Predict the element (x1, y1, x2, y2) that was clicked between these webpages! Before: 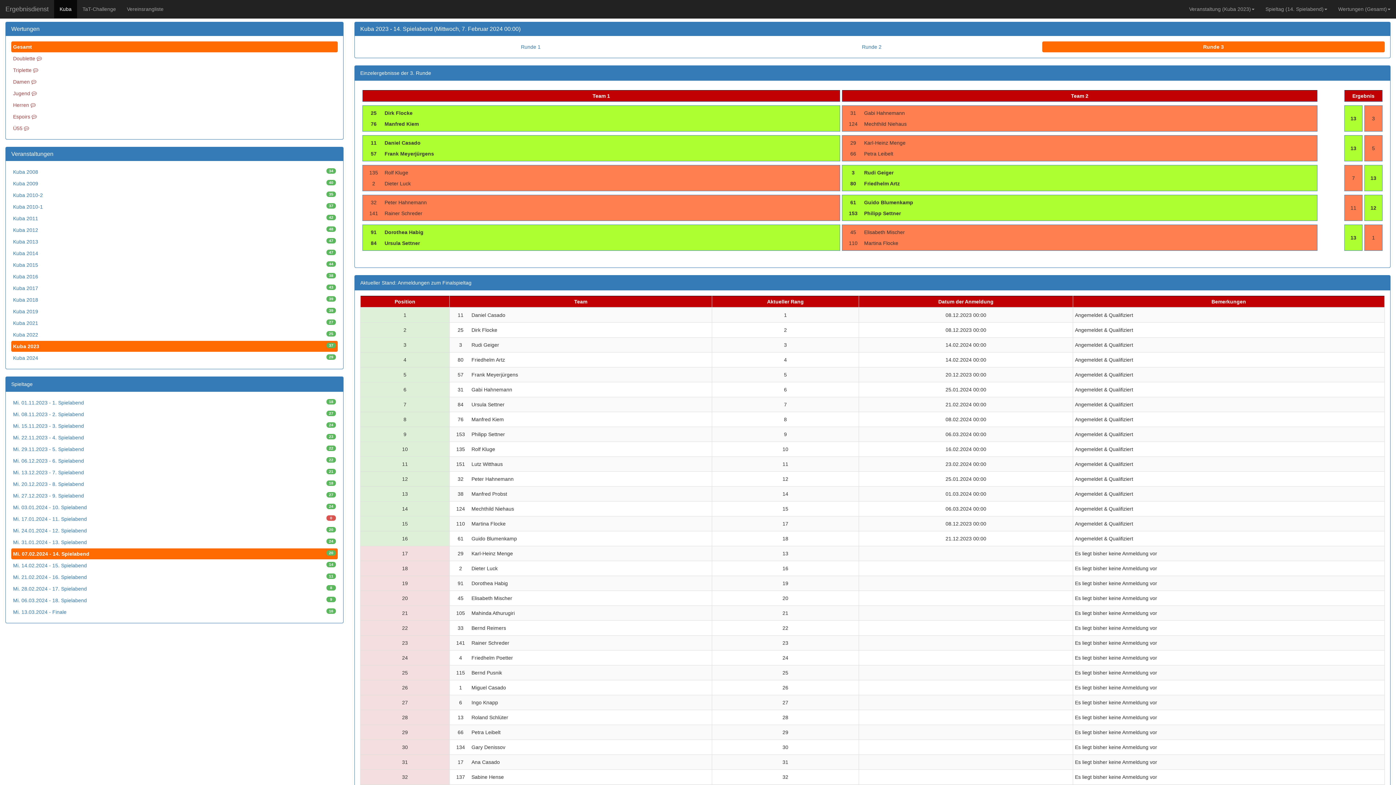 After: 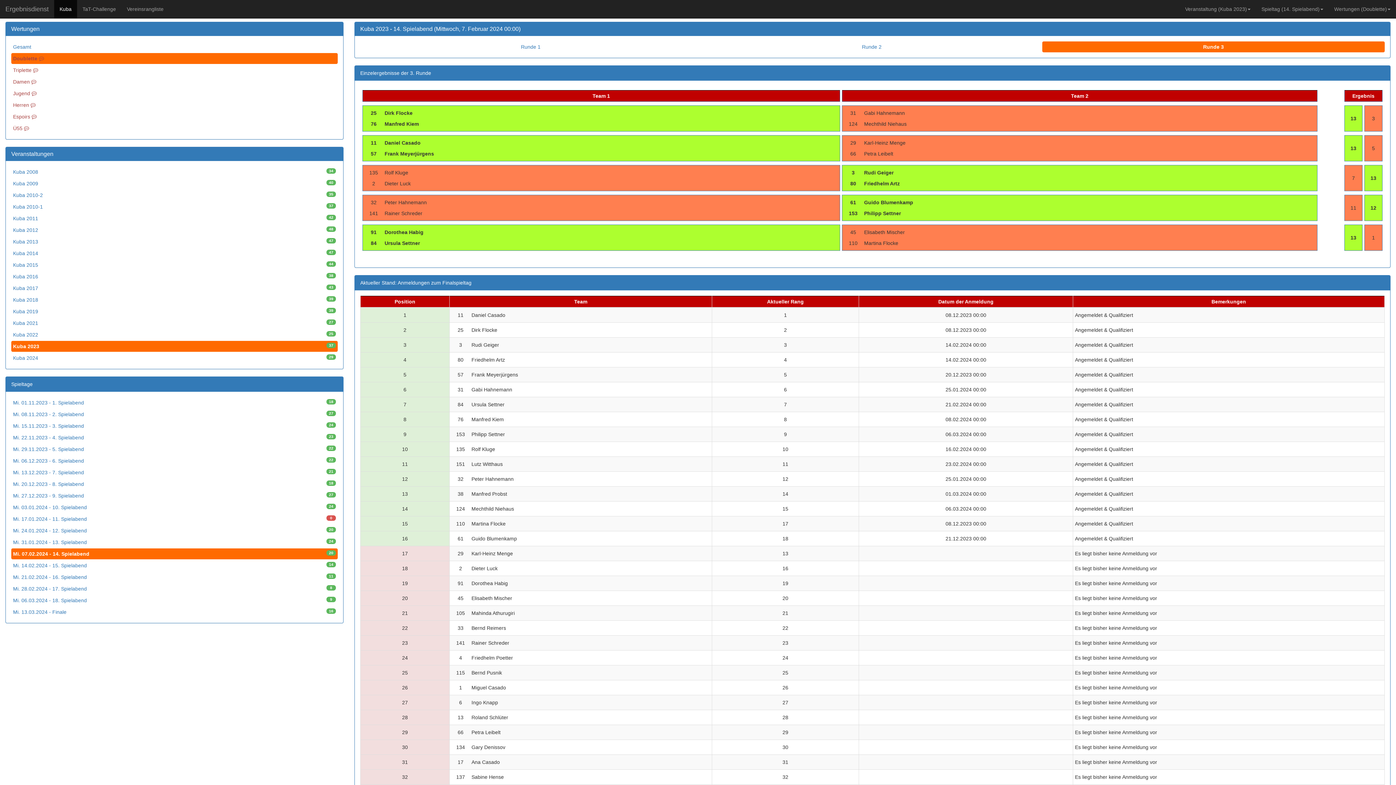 Action: label: Doublette  bbox: (11, 53, 337, 64)